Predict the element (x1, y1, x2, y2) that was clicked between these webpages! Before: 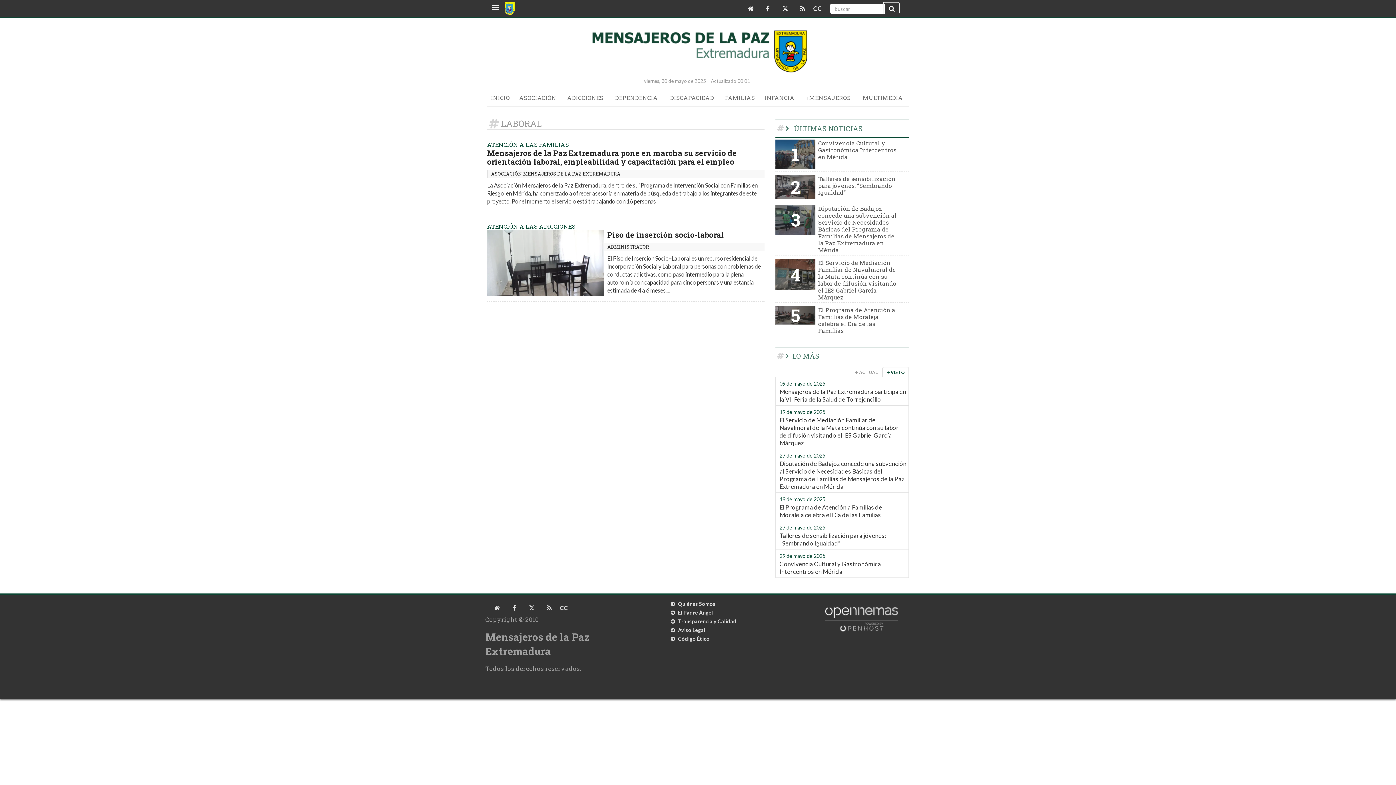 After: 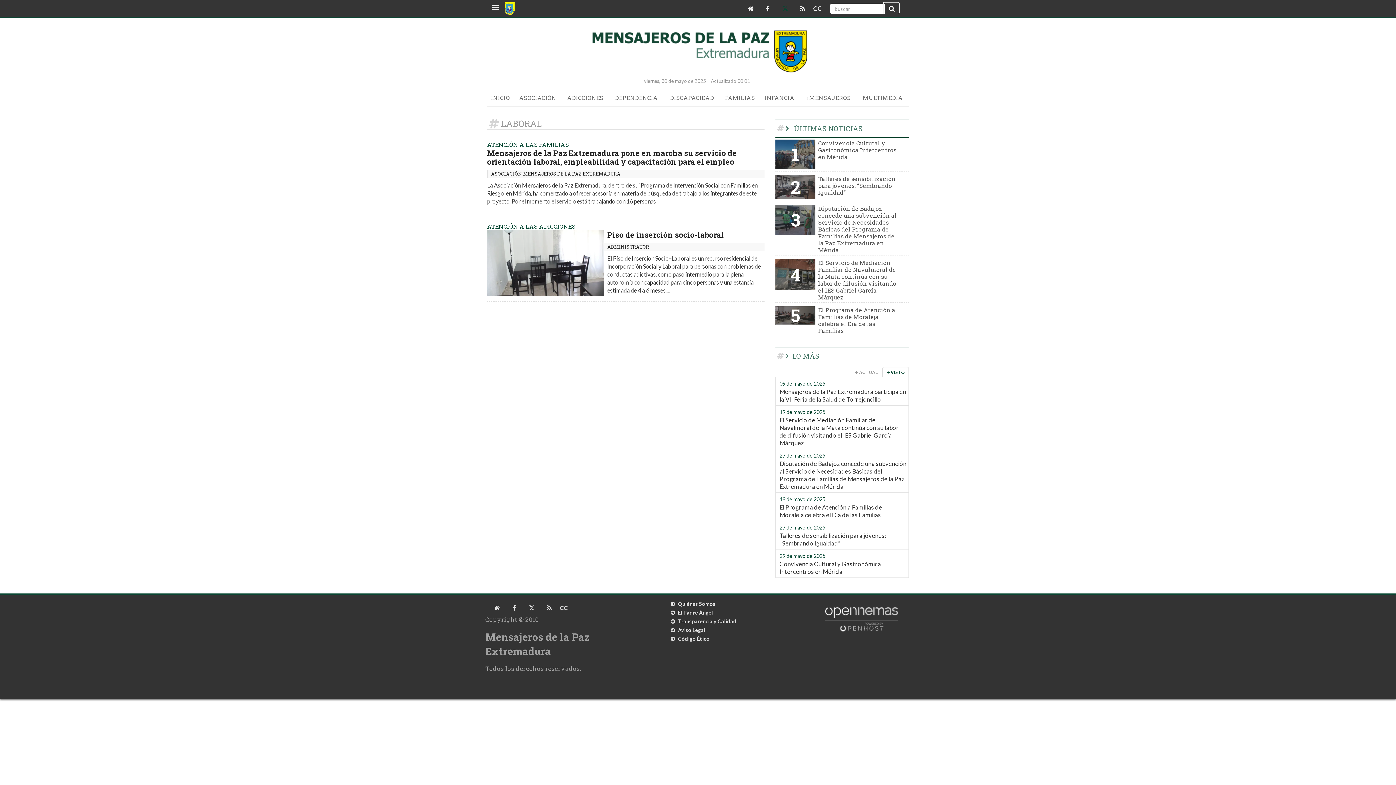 Action: bbox: (778, 2, 792, 15)